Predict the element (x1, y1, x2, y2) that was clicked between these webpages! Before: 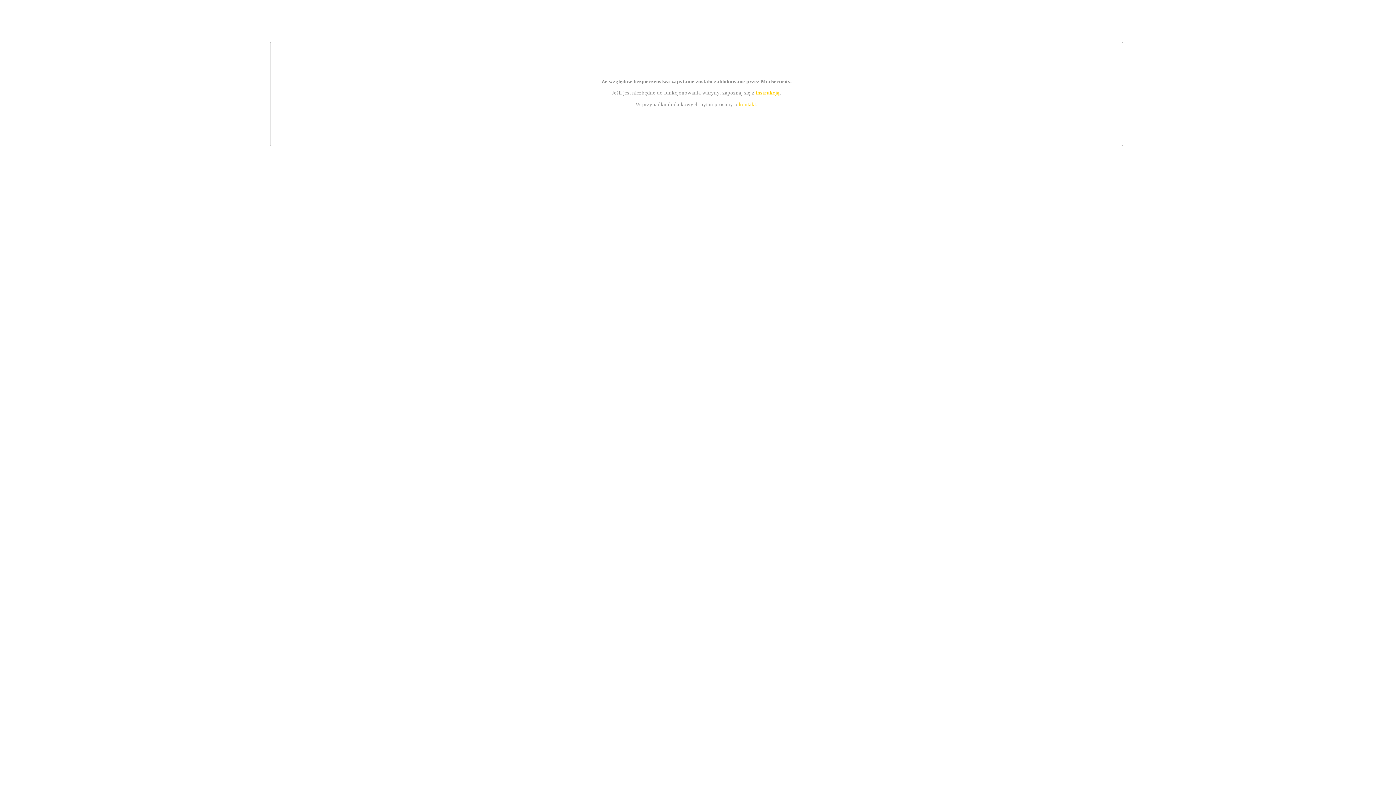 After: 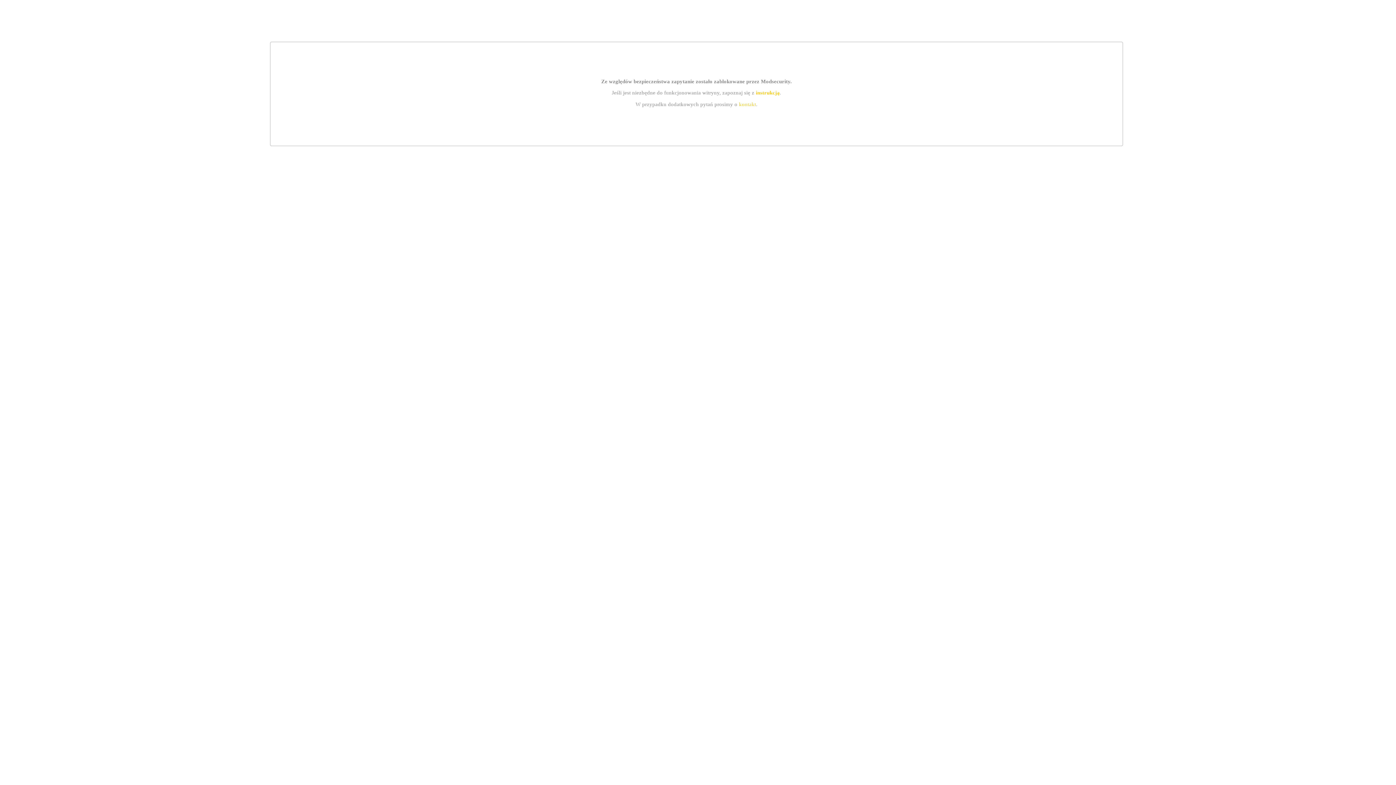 Action: label: kontakt bbox: (739, 101, 756, 107)